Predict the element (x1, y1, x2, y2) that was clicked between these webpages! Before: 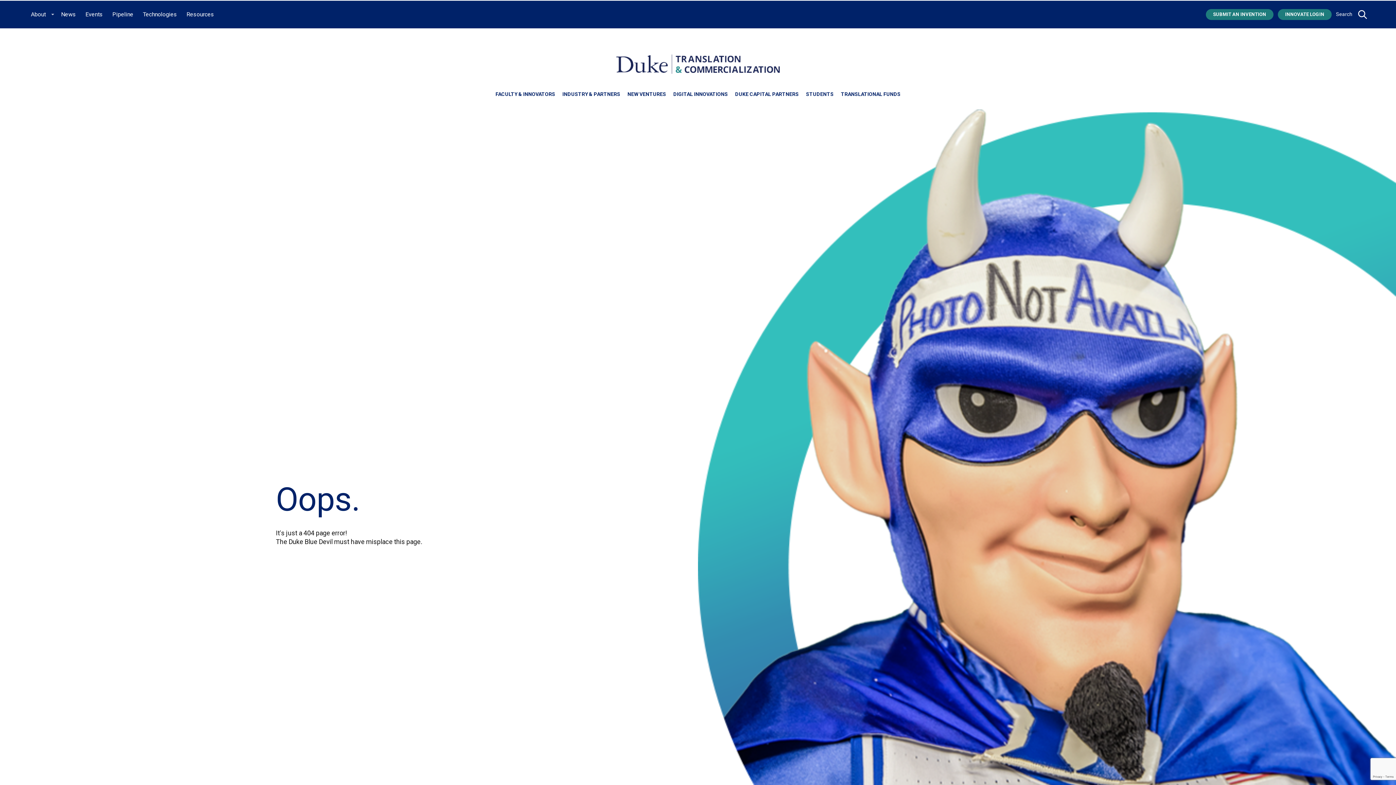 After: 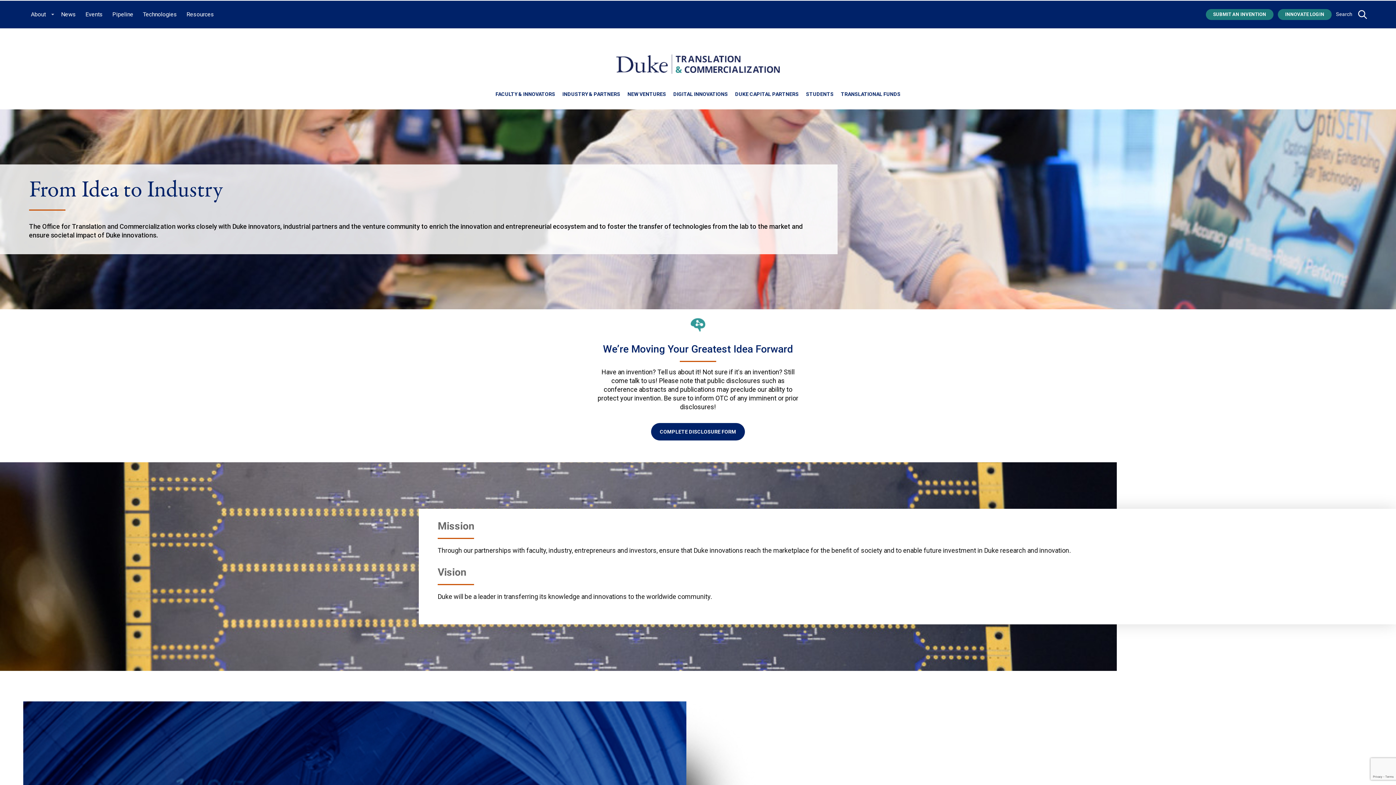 Action: label: Home bbox: (616, 54, 780, 73)